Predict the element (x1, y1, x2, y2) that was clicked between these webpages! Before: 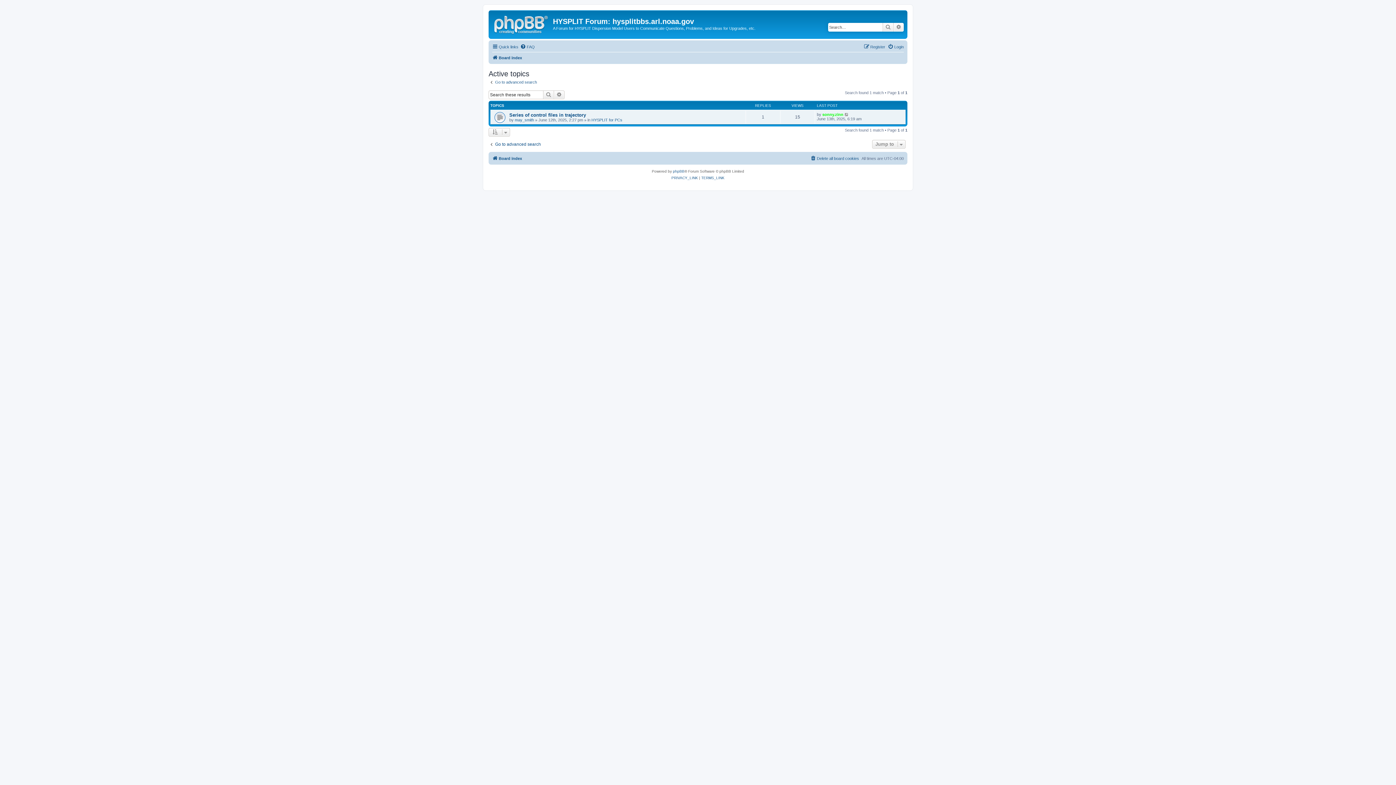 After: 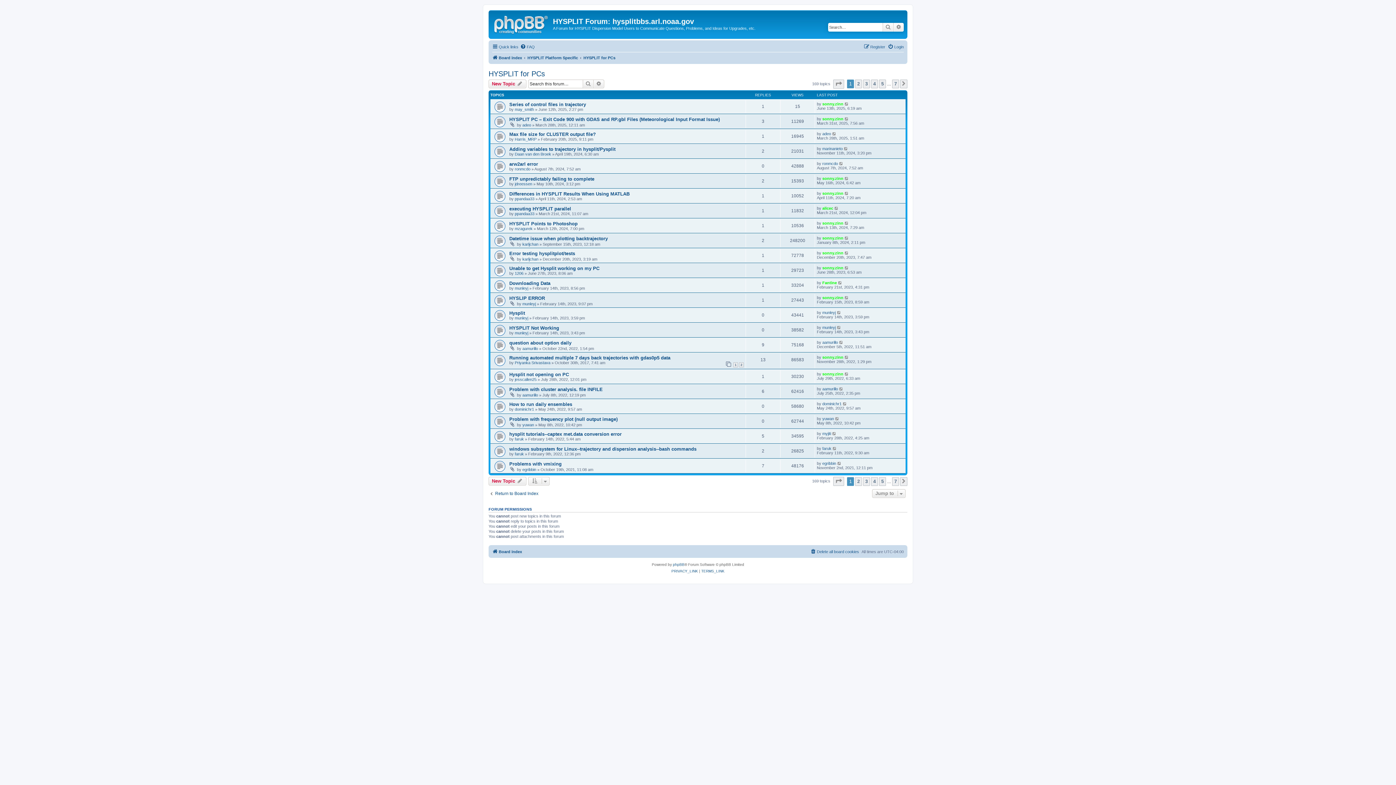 Action: bbox: (591, 117, 622, 122) label: HYSPLIT for PCs